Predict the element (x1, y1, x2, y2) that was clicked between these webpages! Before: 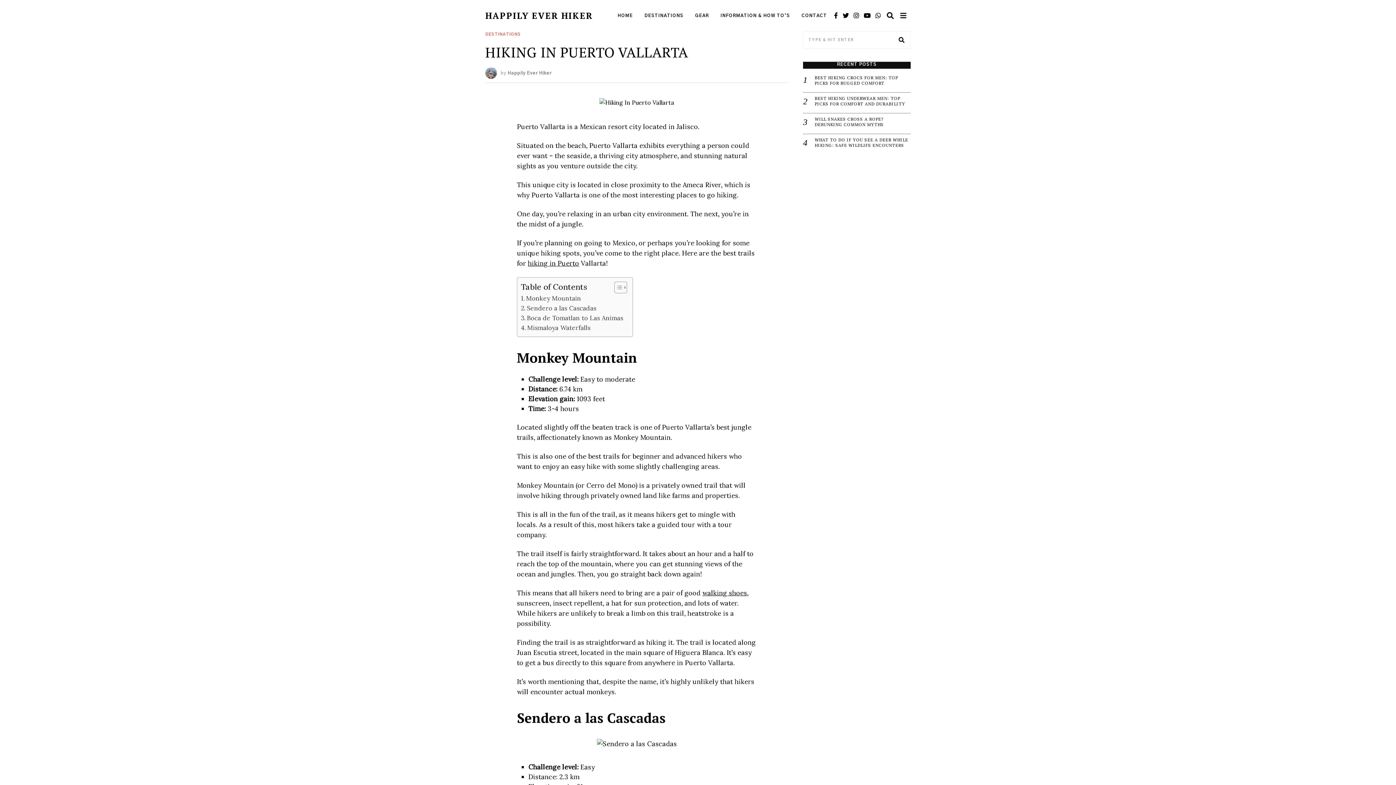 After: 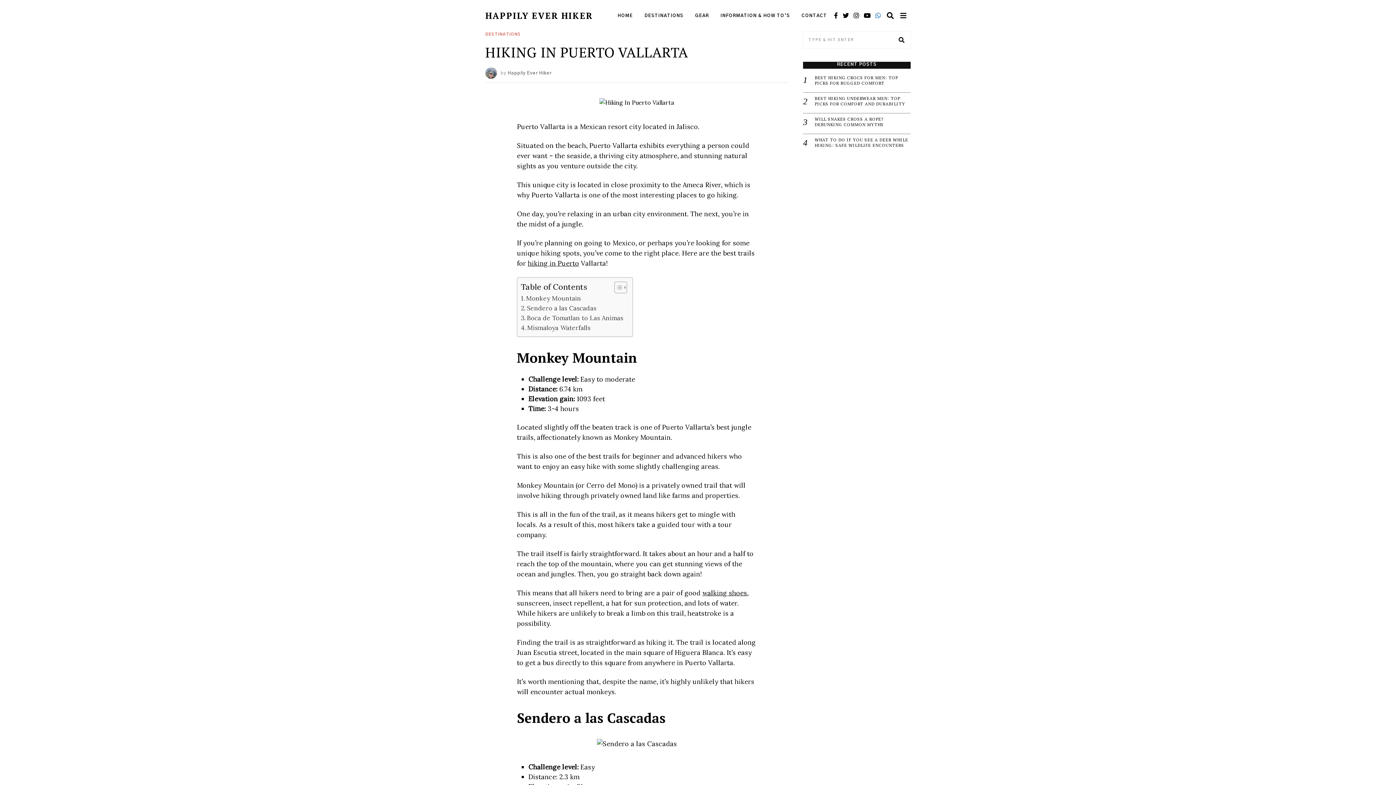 Action: bbox: (873, 11, 882, 20)